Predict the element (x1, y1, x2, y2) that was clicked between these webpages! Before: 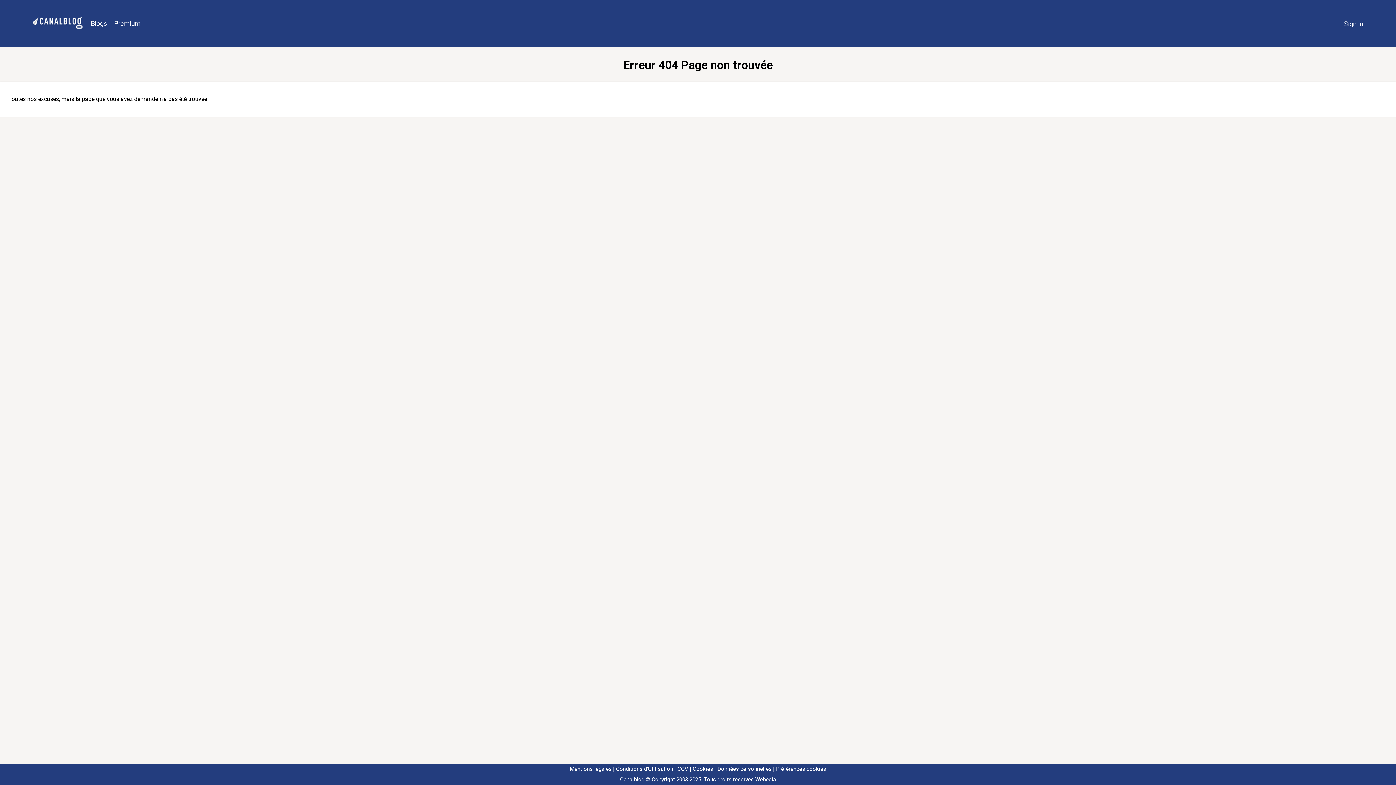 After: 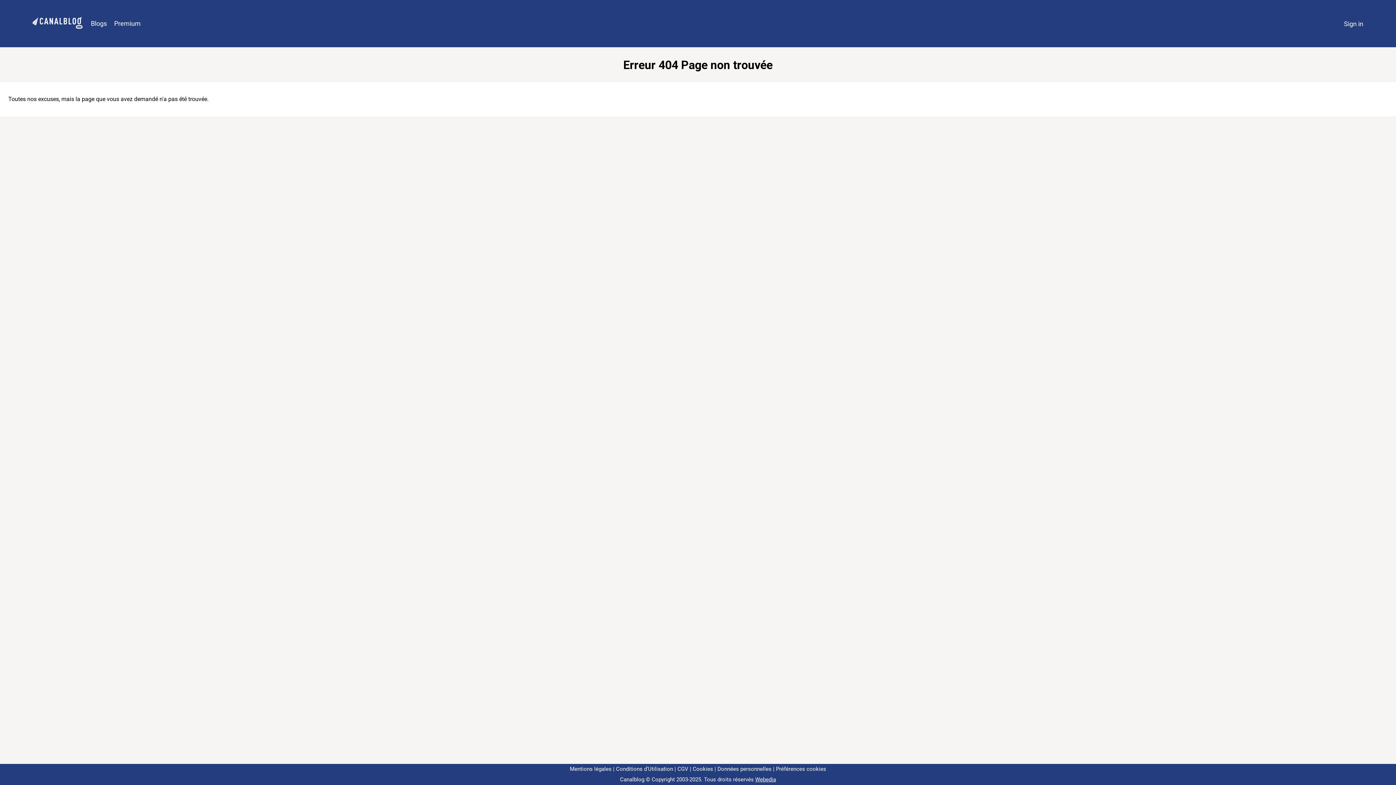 Action: label: Préférences cookies bbox: (773, 766, 826, 772)